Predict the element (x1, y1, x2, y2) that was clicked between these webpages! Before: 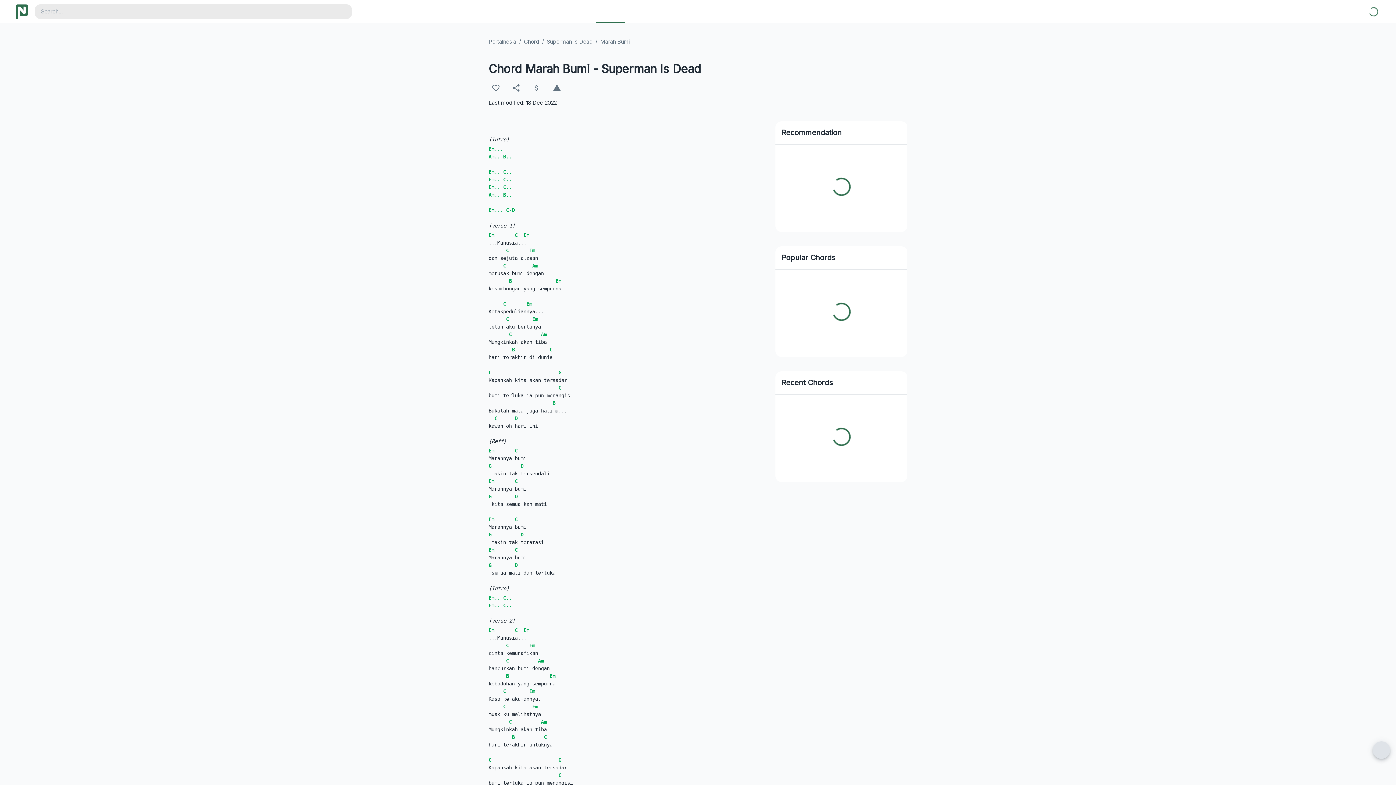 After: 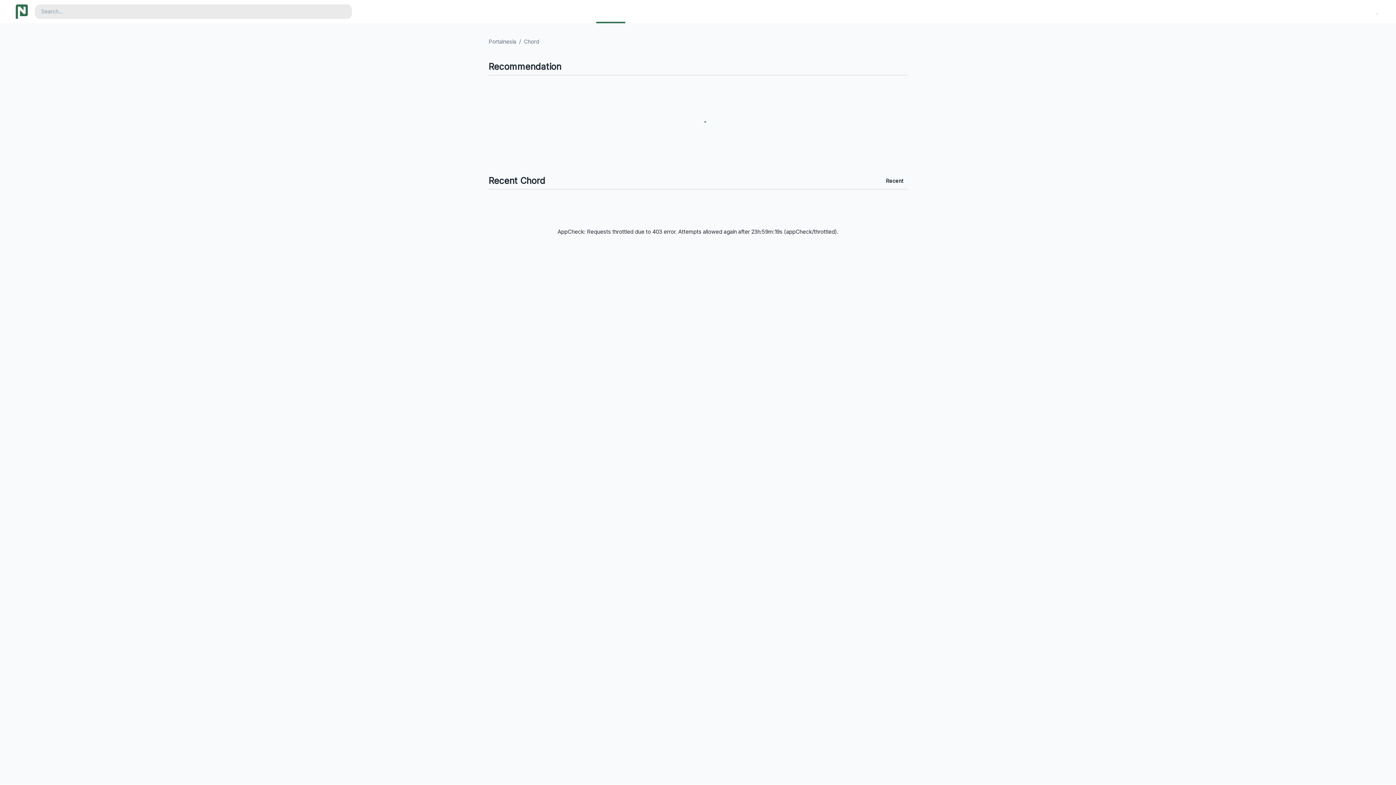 Action: label: Chord bbox: (524, 37, 539, 45)